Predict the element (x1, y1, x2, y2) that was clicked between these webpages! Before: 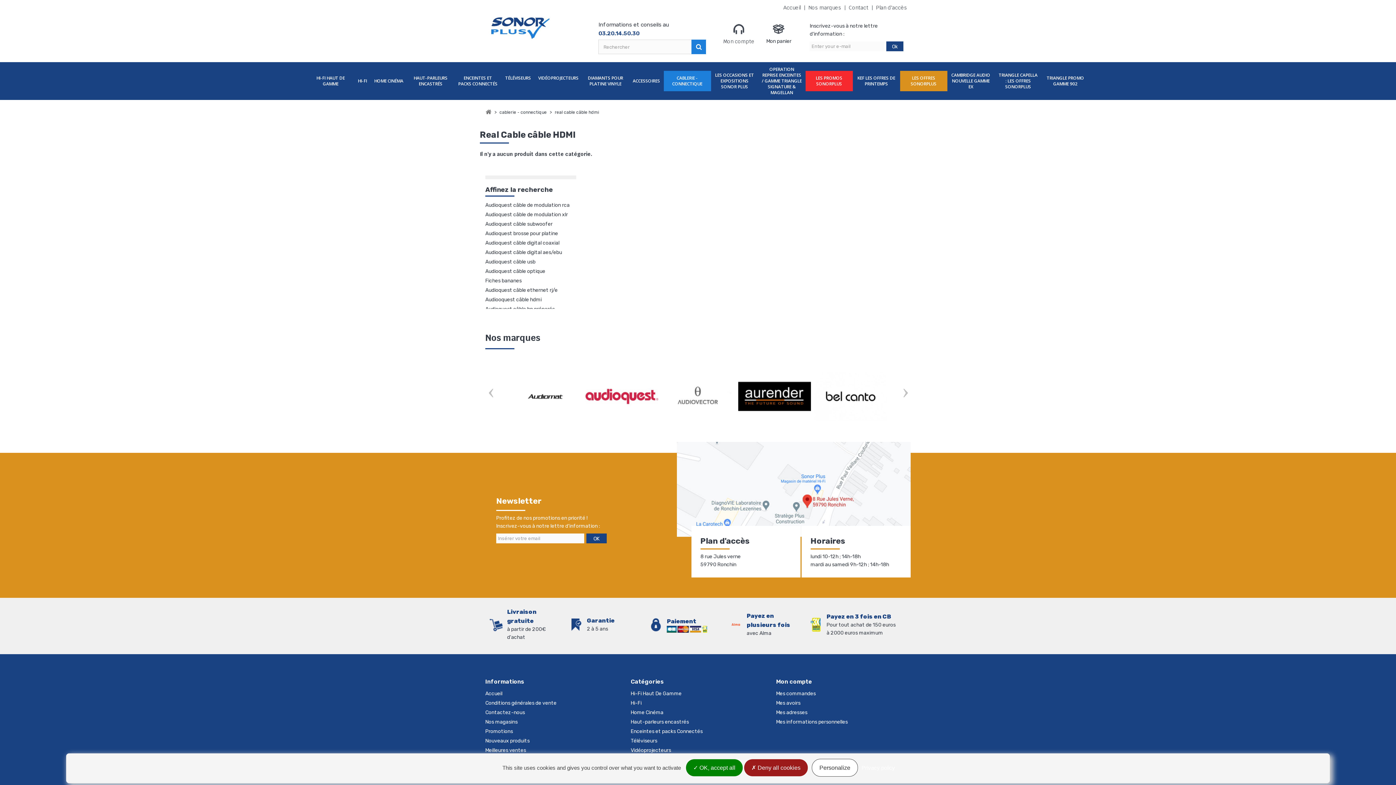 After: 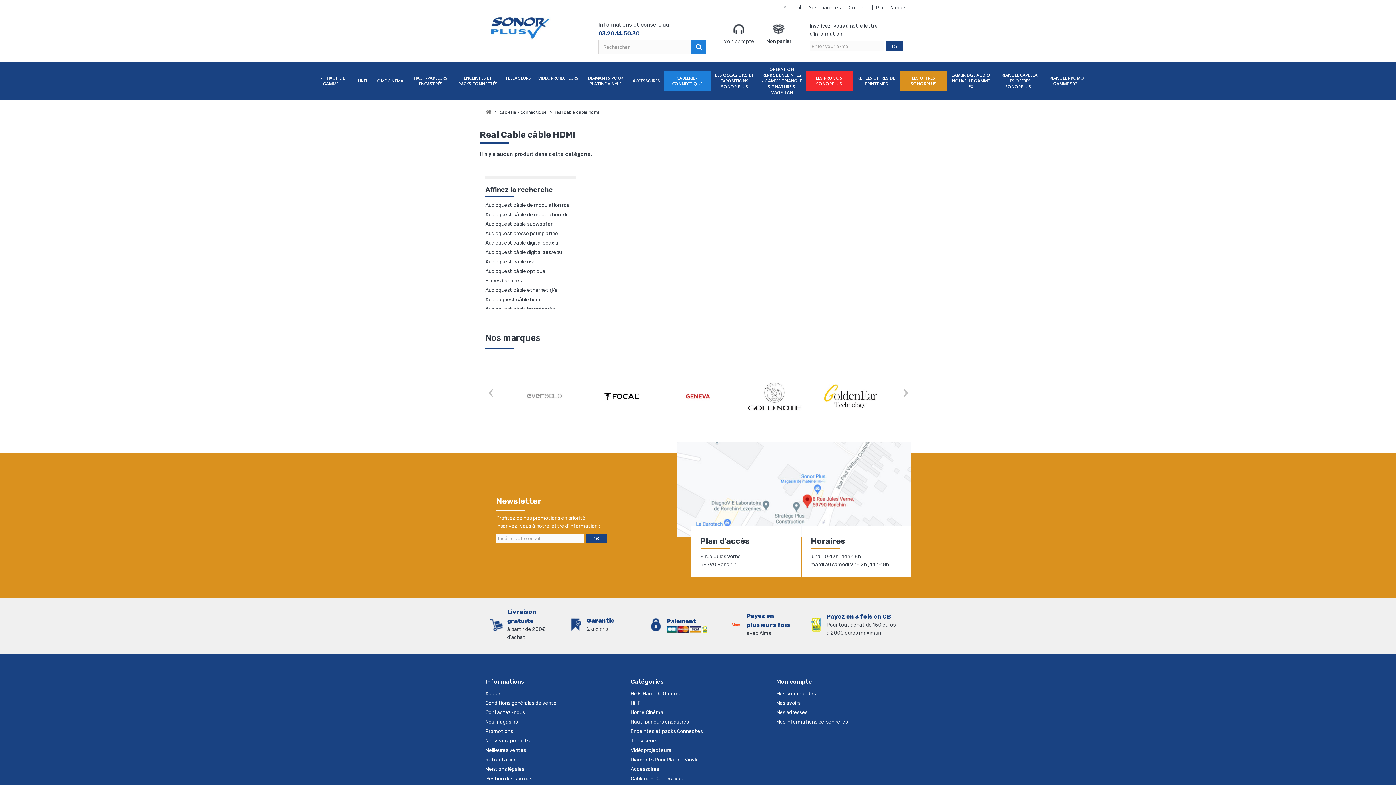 Action: label:  OK, accept all bbox: (686, 759, 742, 776)